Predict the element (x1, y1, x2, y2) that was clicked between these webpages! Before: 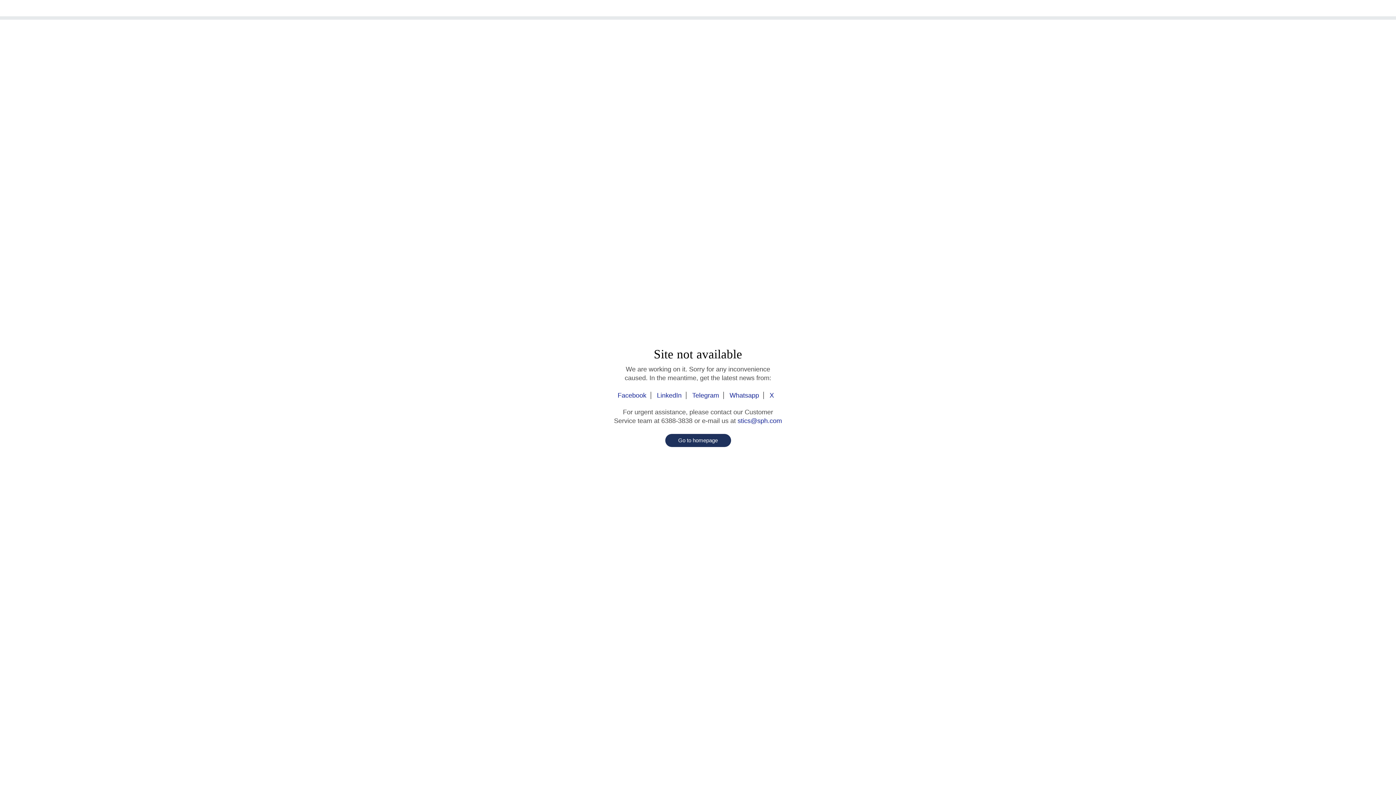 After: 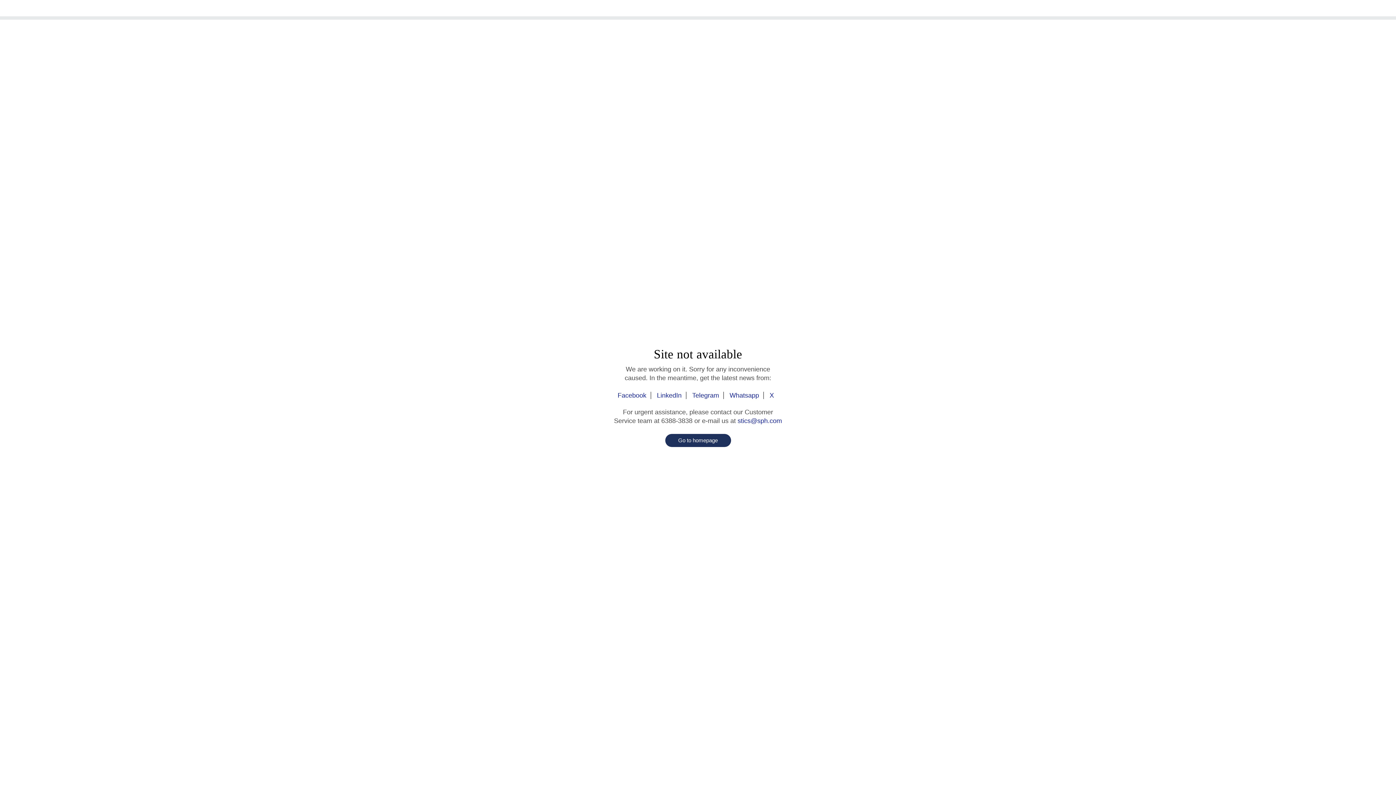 Action: label: Facebook bbox: (617, 392, 651, 399)